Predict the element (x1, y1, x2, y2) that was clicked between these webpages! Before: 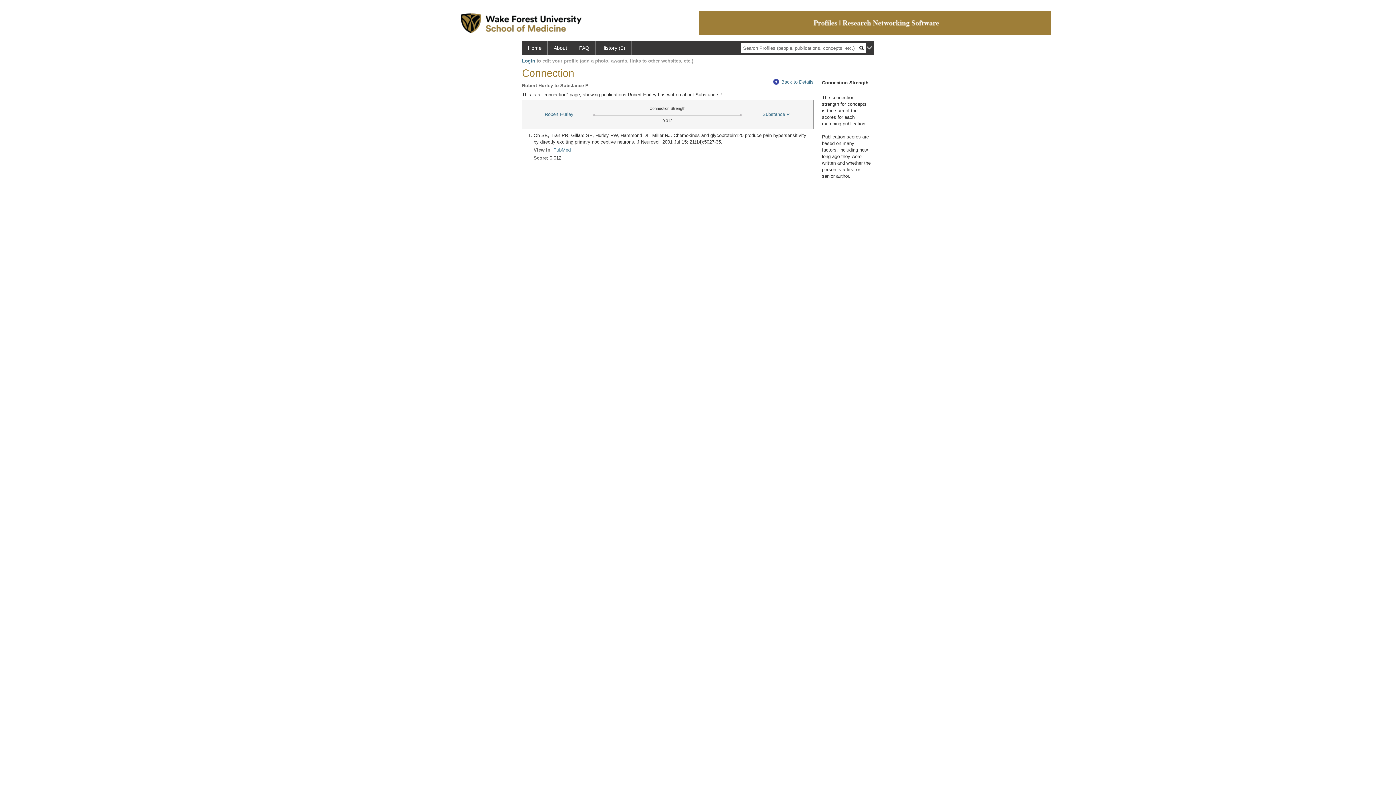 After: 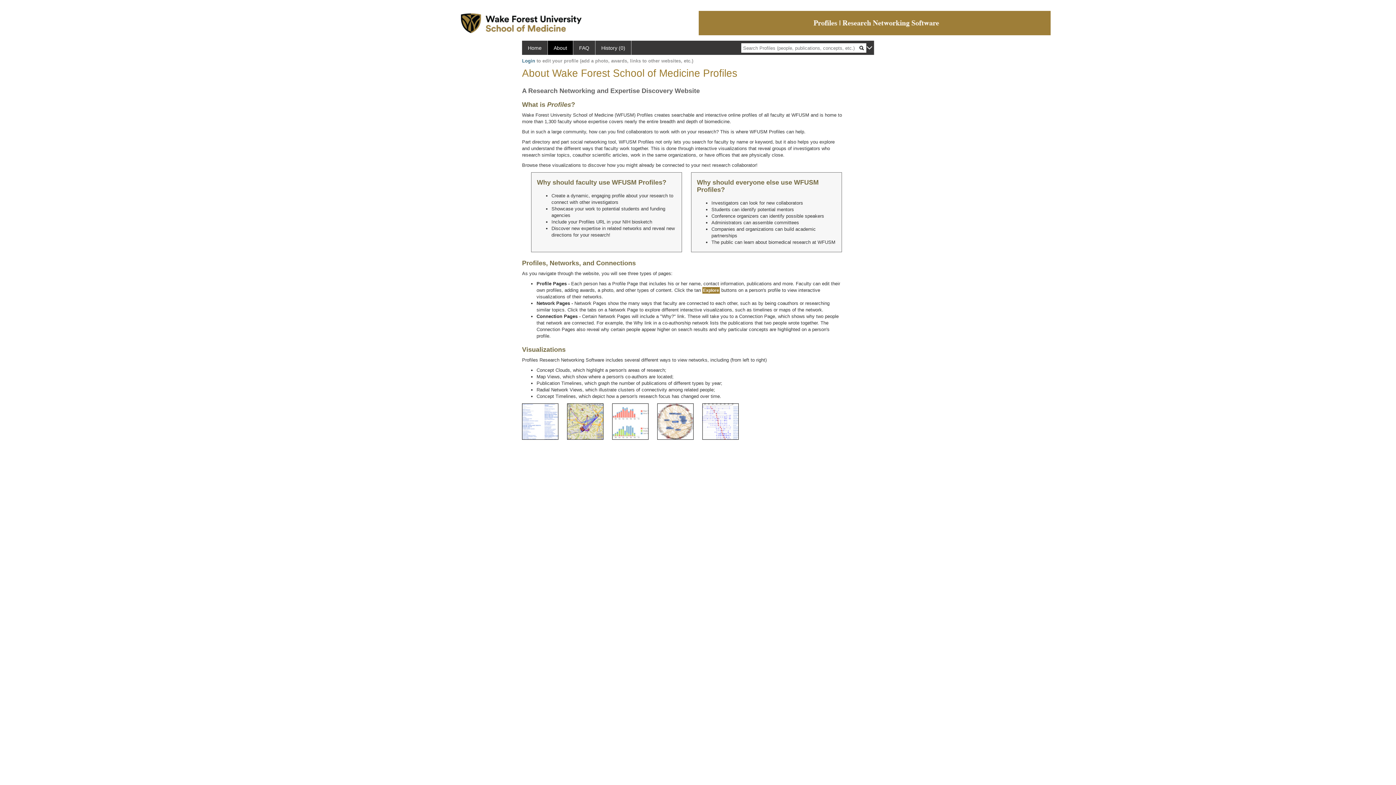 Action: label: About bbox: (548, 40, 573, 54)